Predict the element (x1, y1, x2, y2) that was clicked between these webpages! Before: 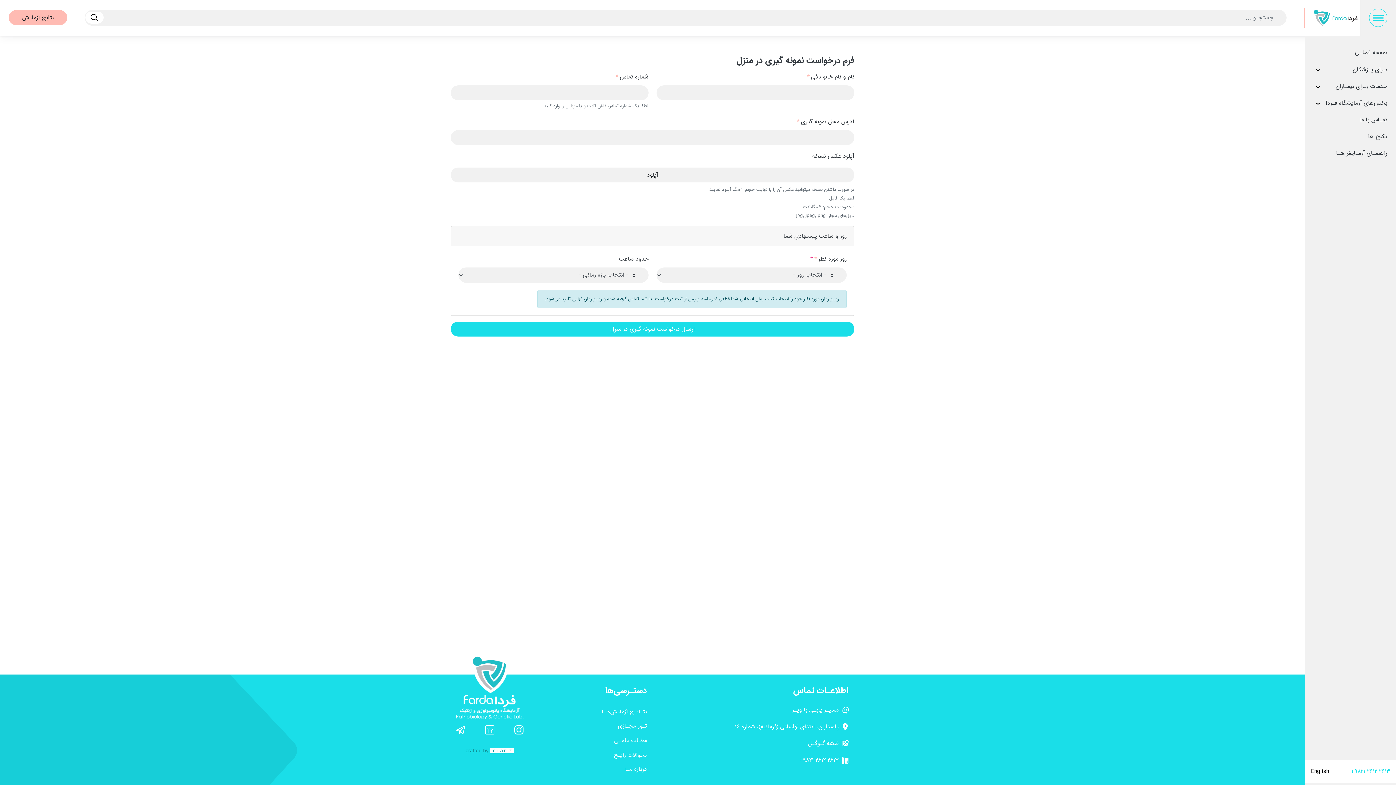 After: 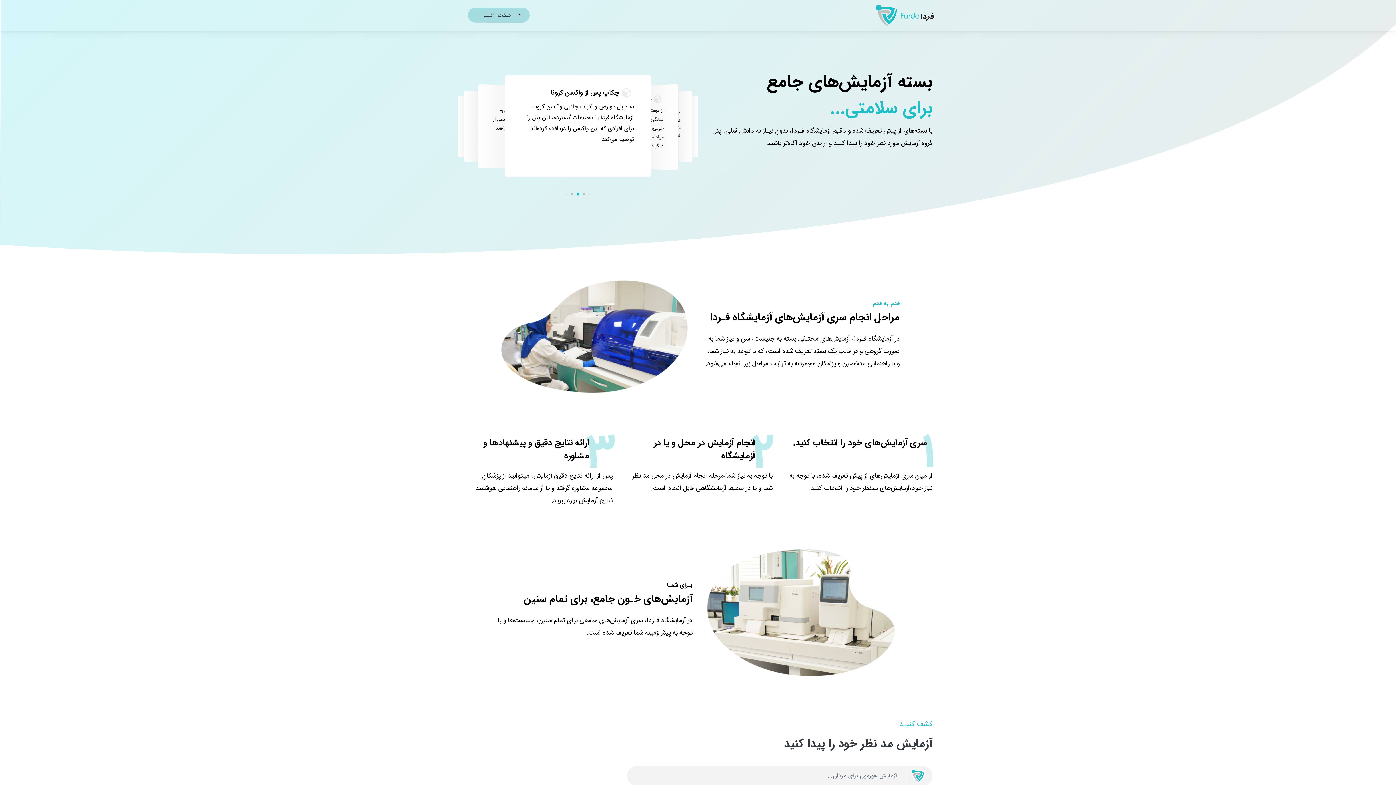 Action: bbox: (1305, 128, 1396, 145) label: پکیج ها